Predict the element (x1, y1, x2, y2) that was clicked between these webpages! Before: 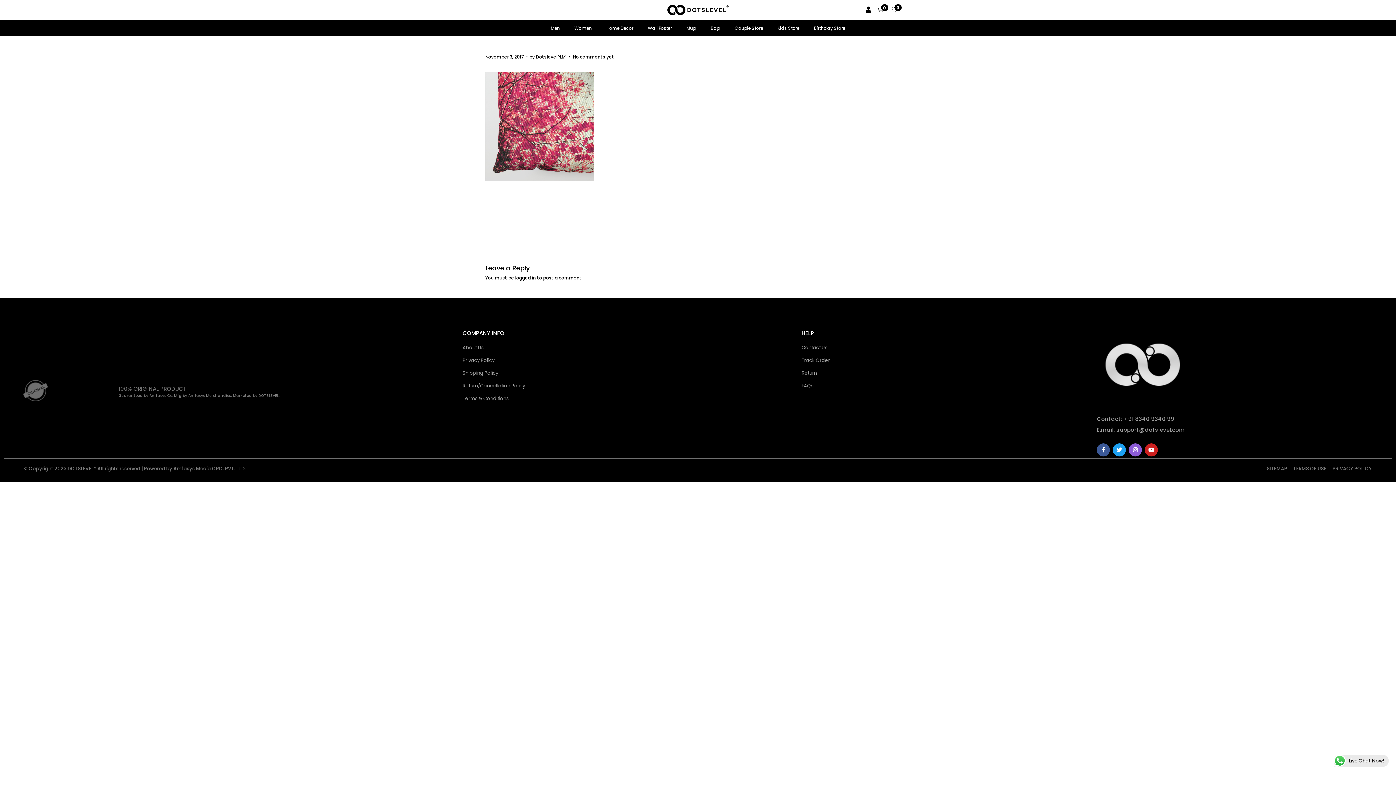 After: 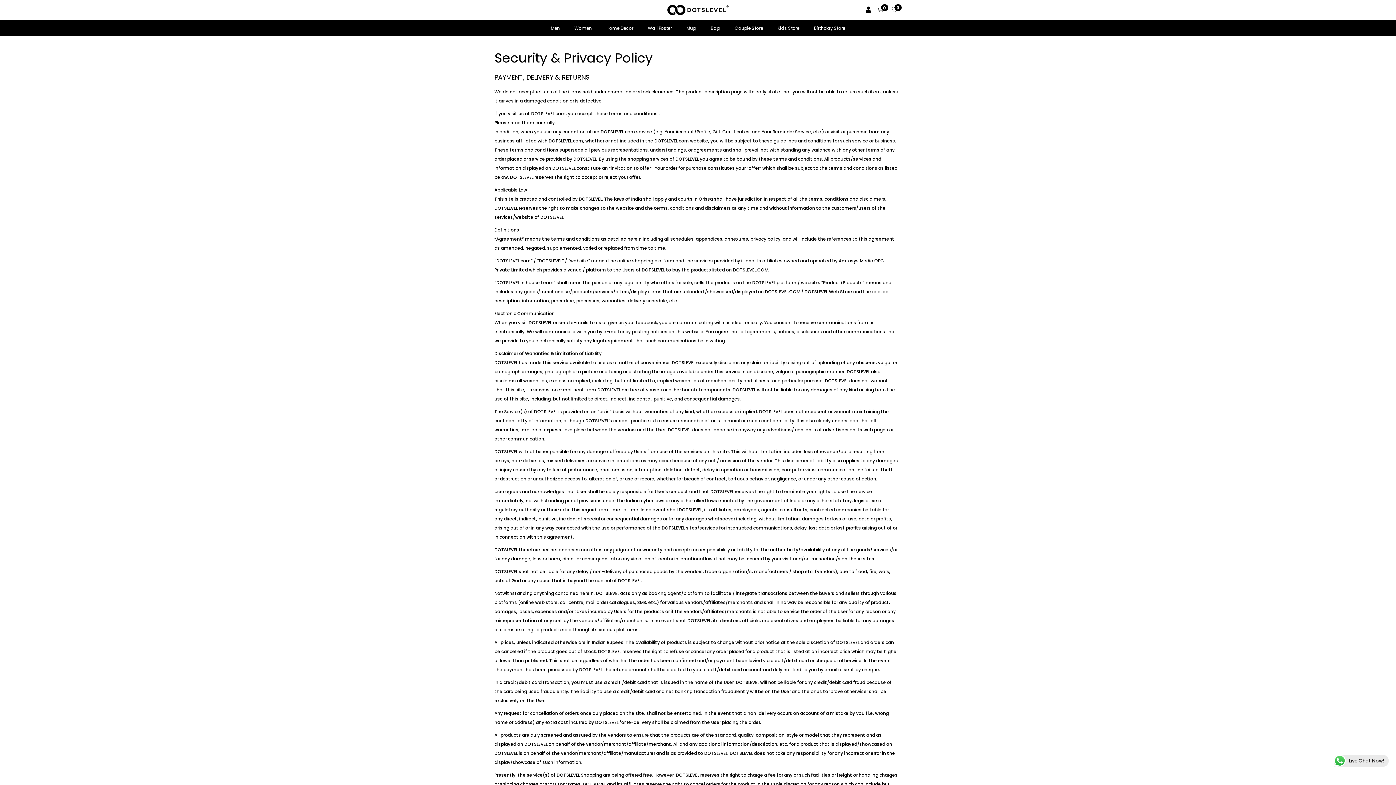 Action: label: PRIVACY POLICY bbox: (1332, 464, 1372, 473)